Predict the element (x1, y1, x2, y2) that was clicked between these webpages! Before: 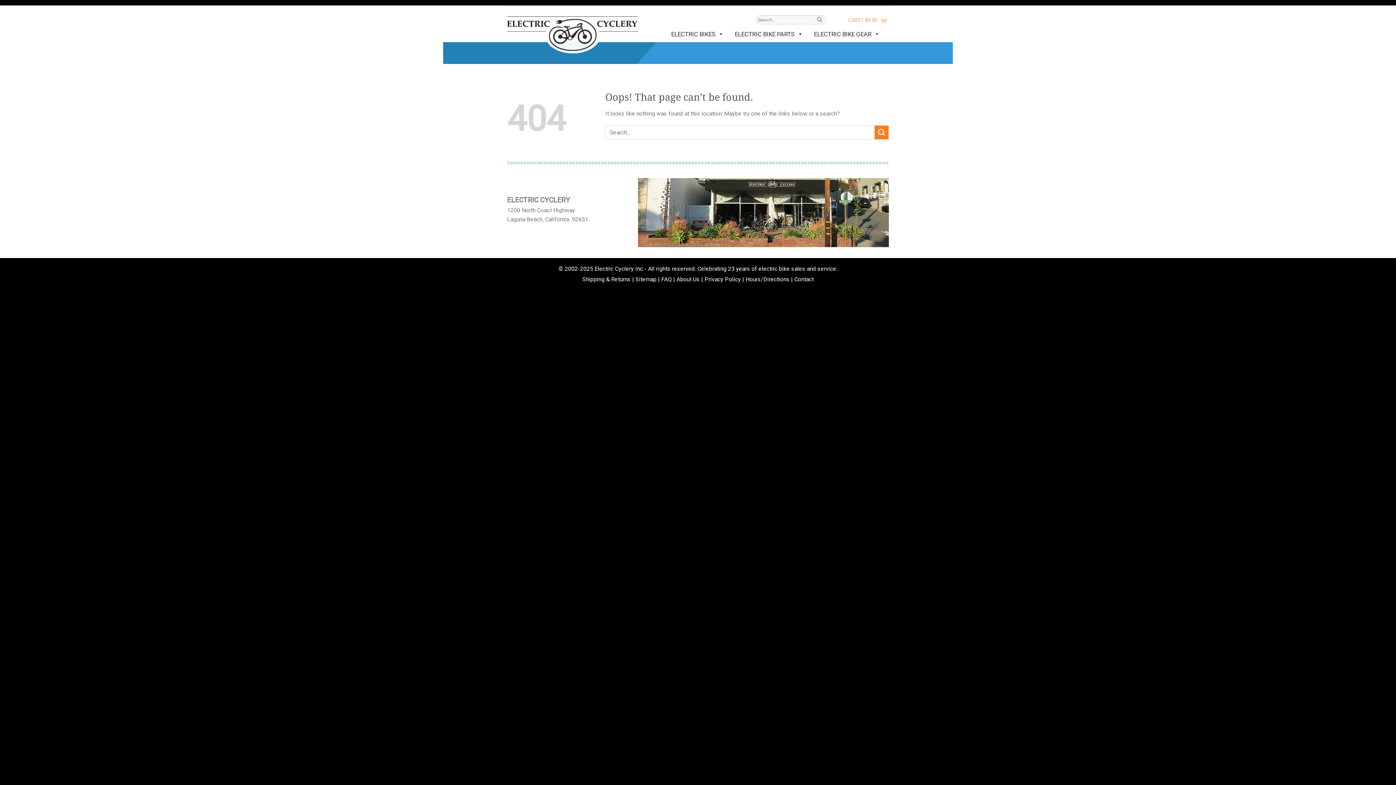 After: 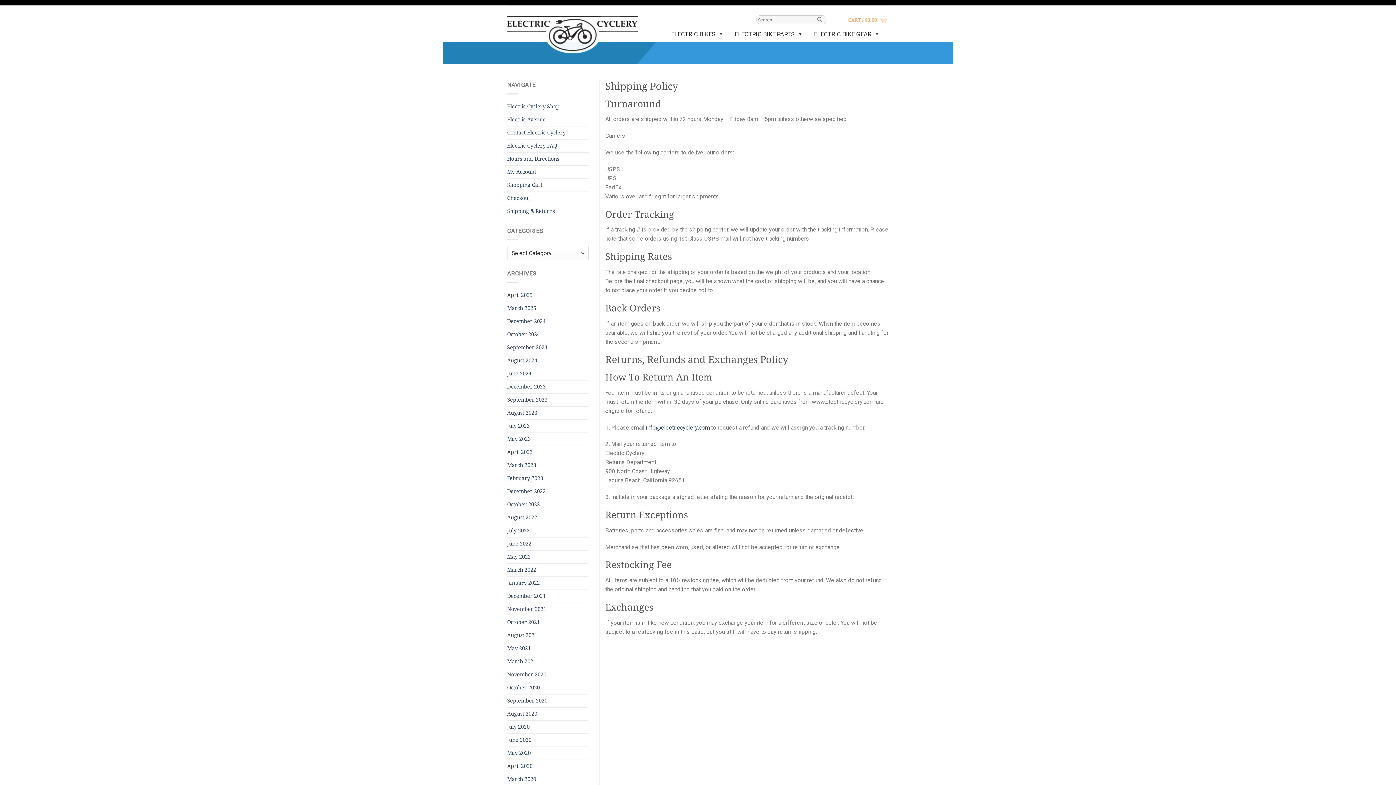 Action: label: Shipping & Returns bbox: (582, 276, 630, 282)